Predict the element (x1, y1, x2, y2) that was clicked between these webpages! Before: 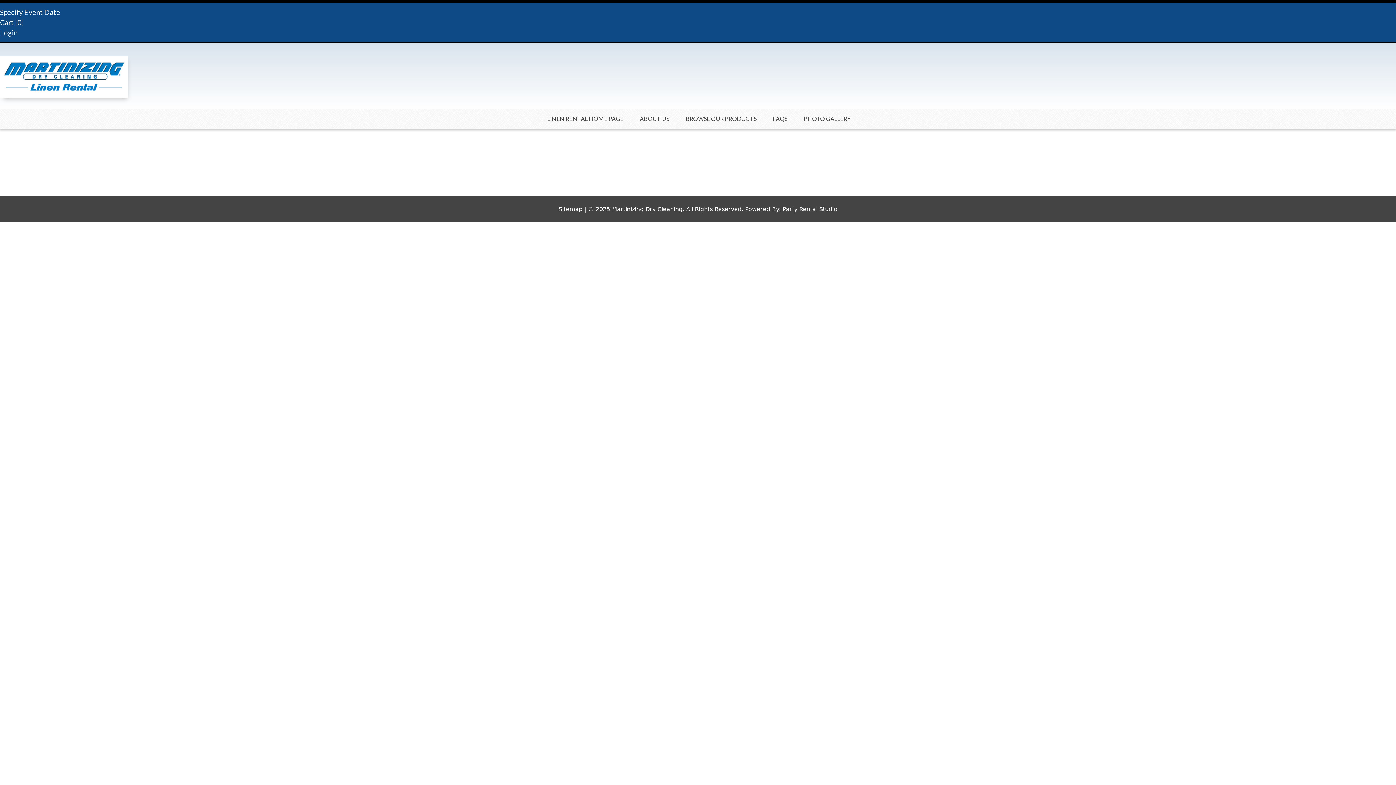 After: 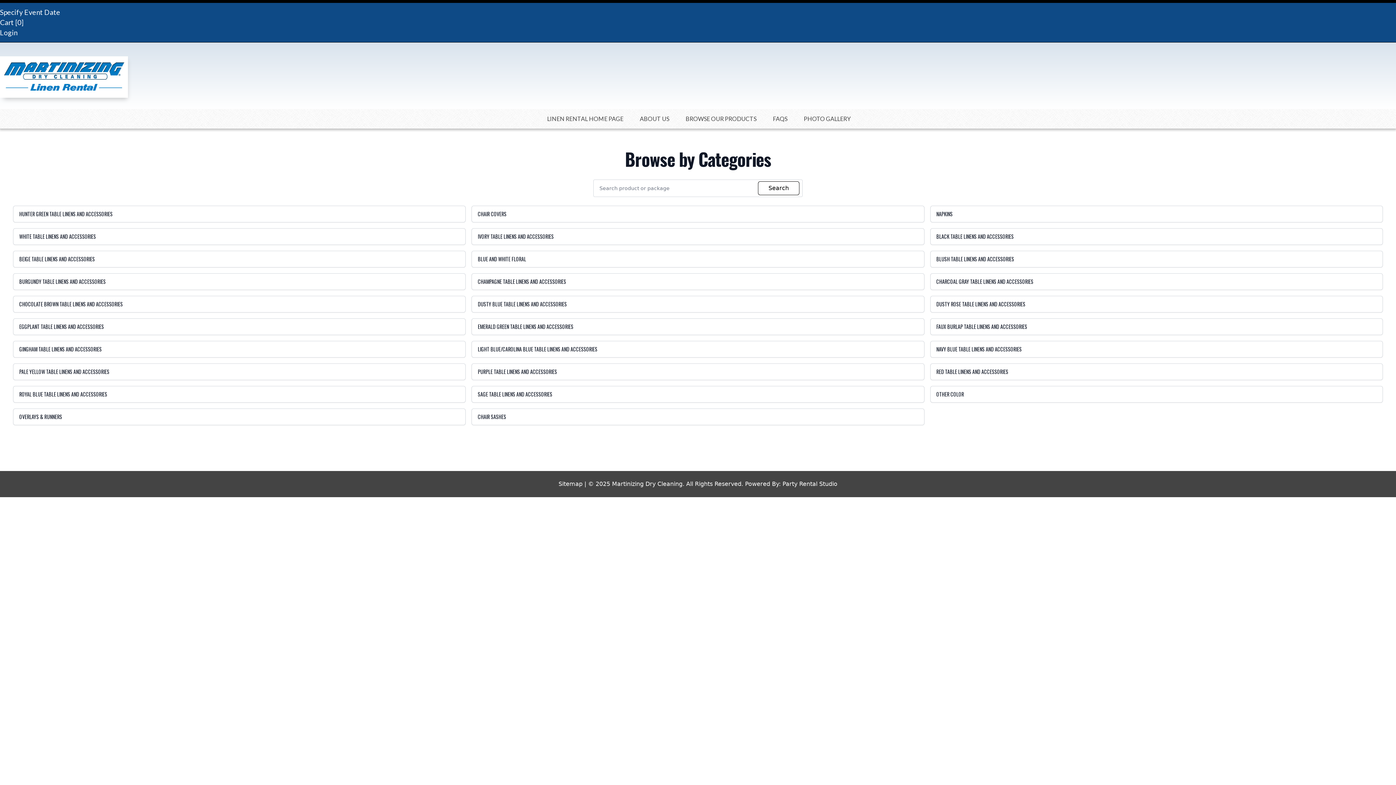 Action: label: BROWSE OUR PRODUCTS bbox: (678, 114, 764, 123)